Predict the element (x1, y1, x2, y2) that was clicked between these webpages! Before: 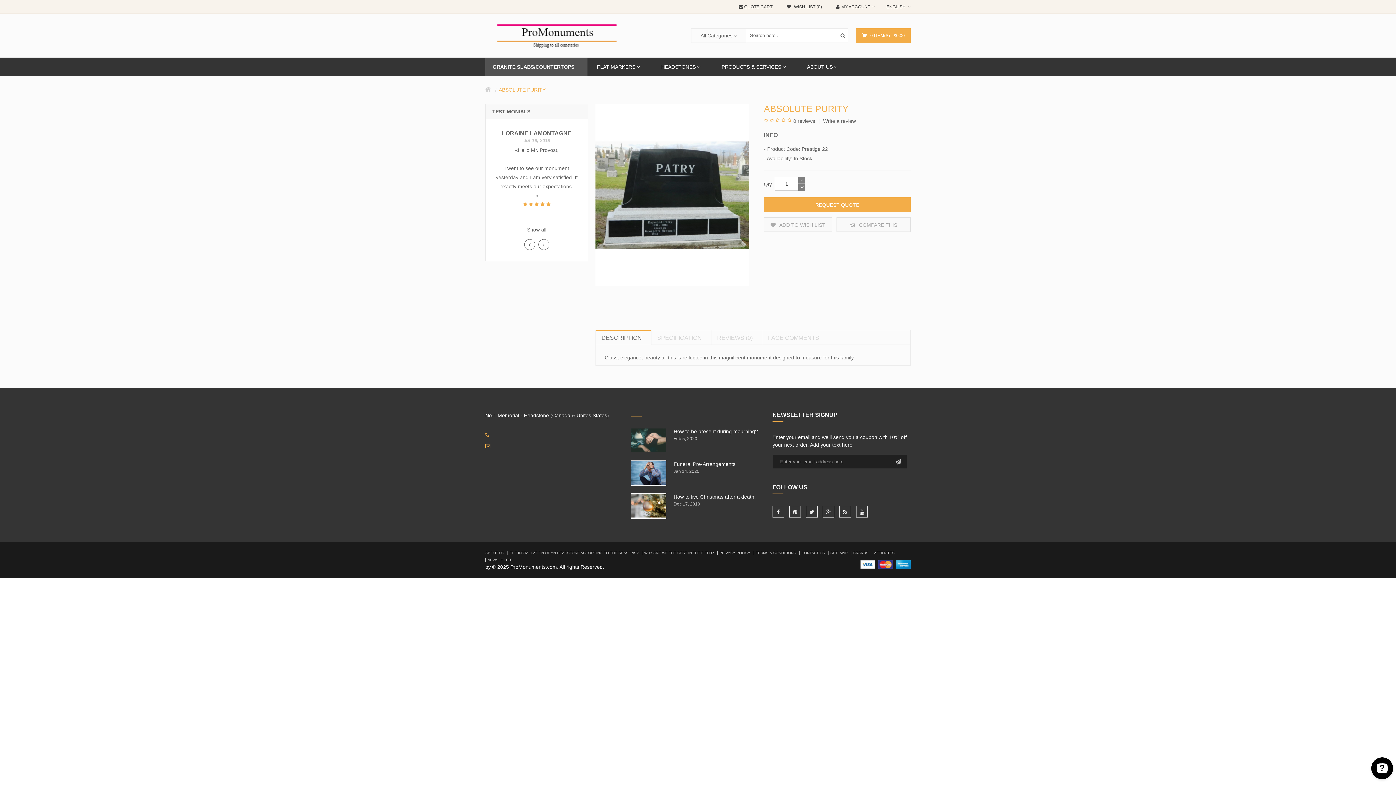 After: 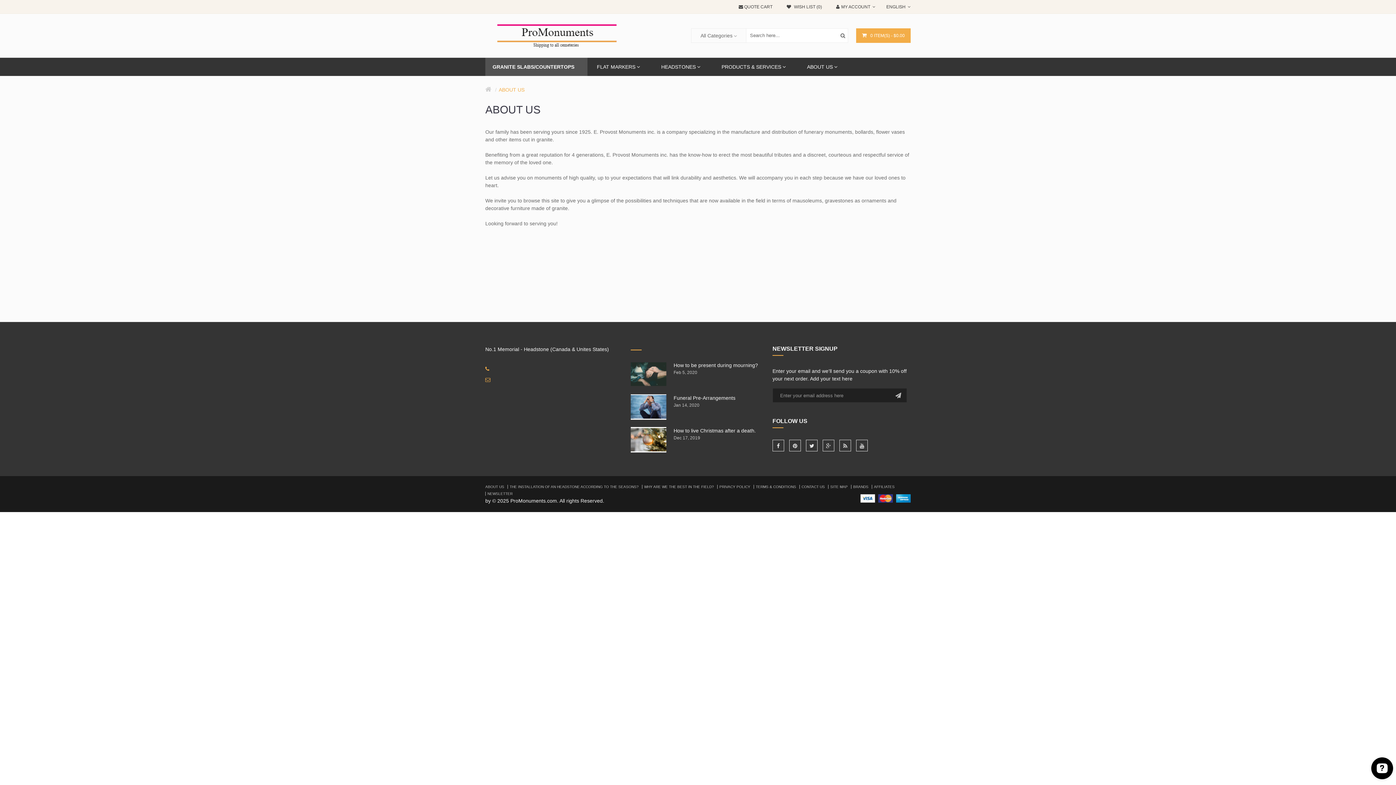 Action: label: ABOUT US bbox: (797, 57, 847, 76)